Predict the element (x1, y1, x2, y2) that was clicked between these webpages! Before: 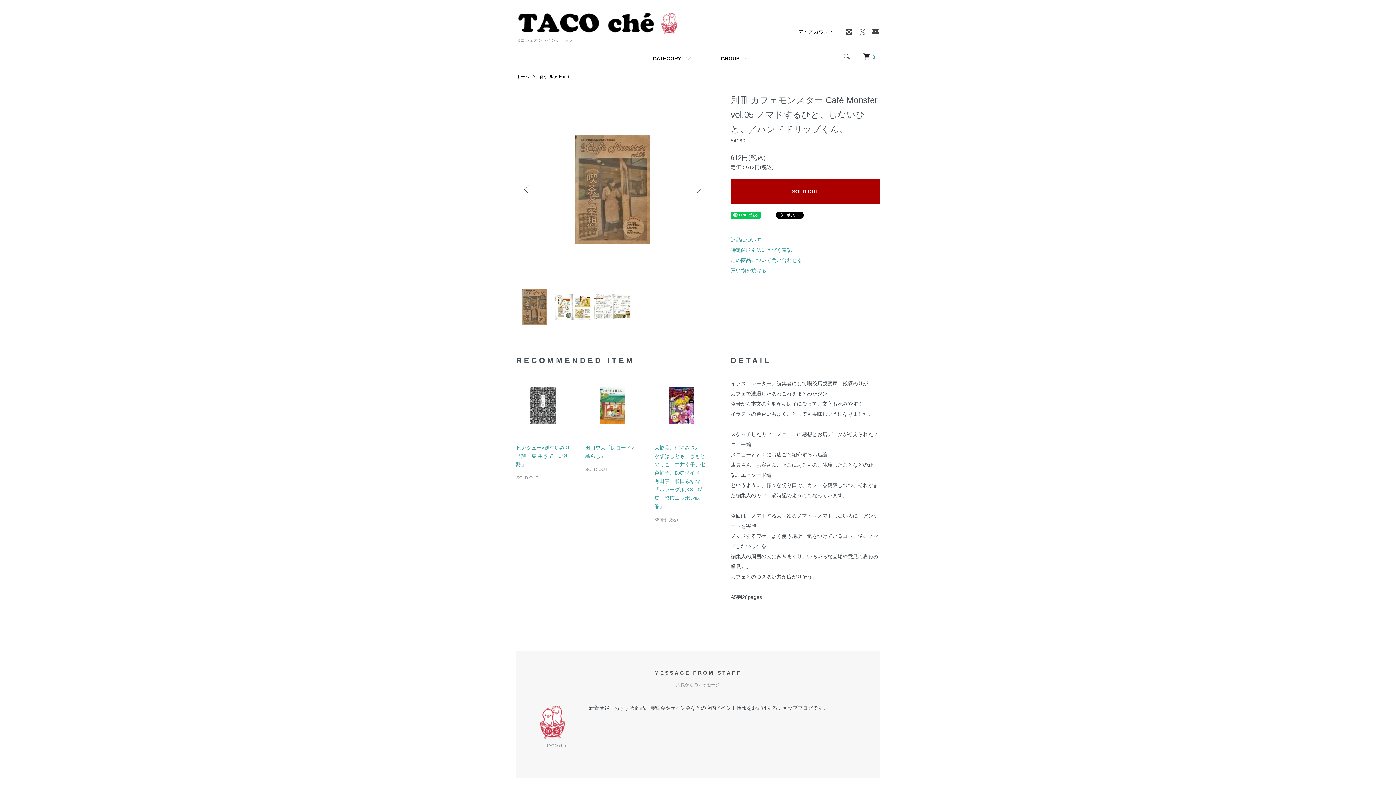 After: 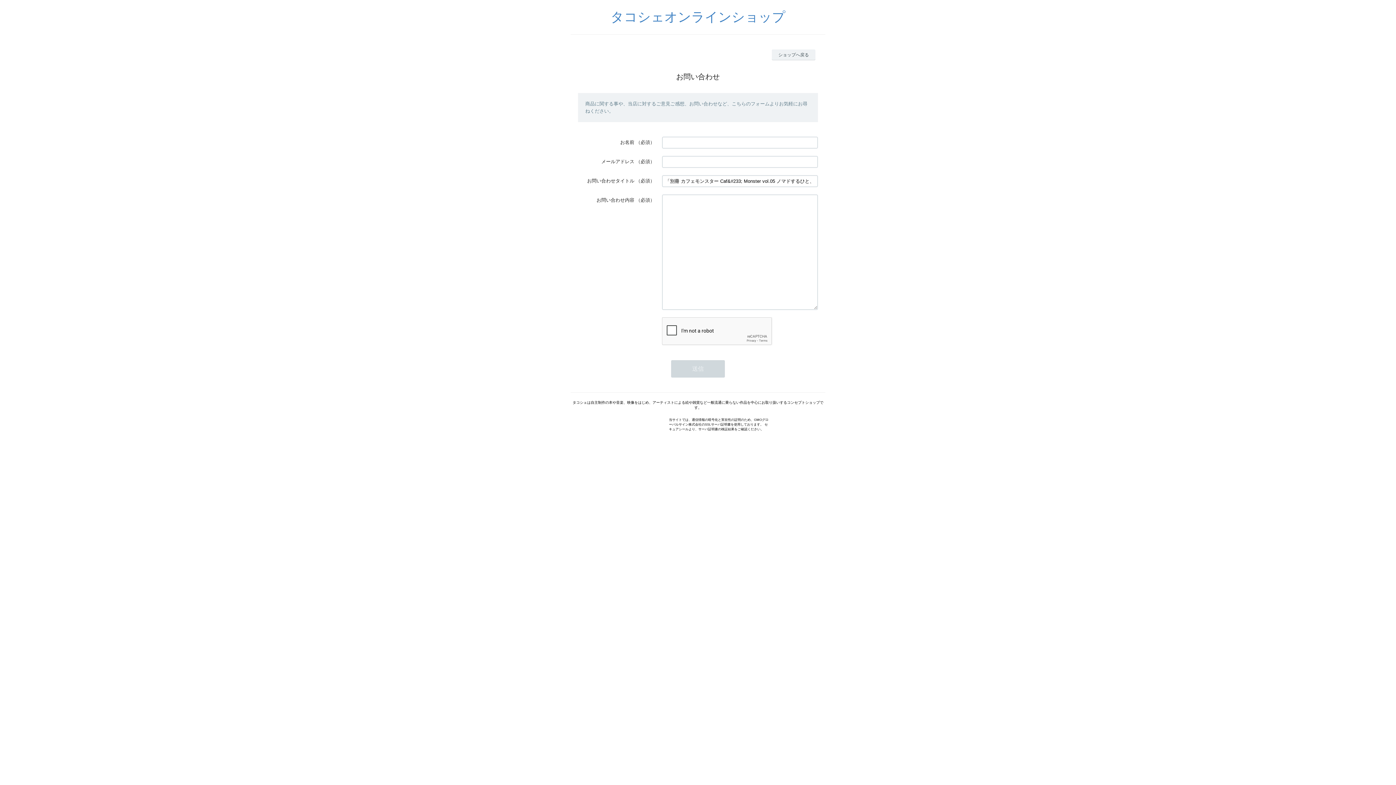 Action: label: この商品について問い合わせる bbox: (730, 257, 802, 263)